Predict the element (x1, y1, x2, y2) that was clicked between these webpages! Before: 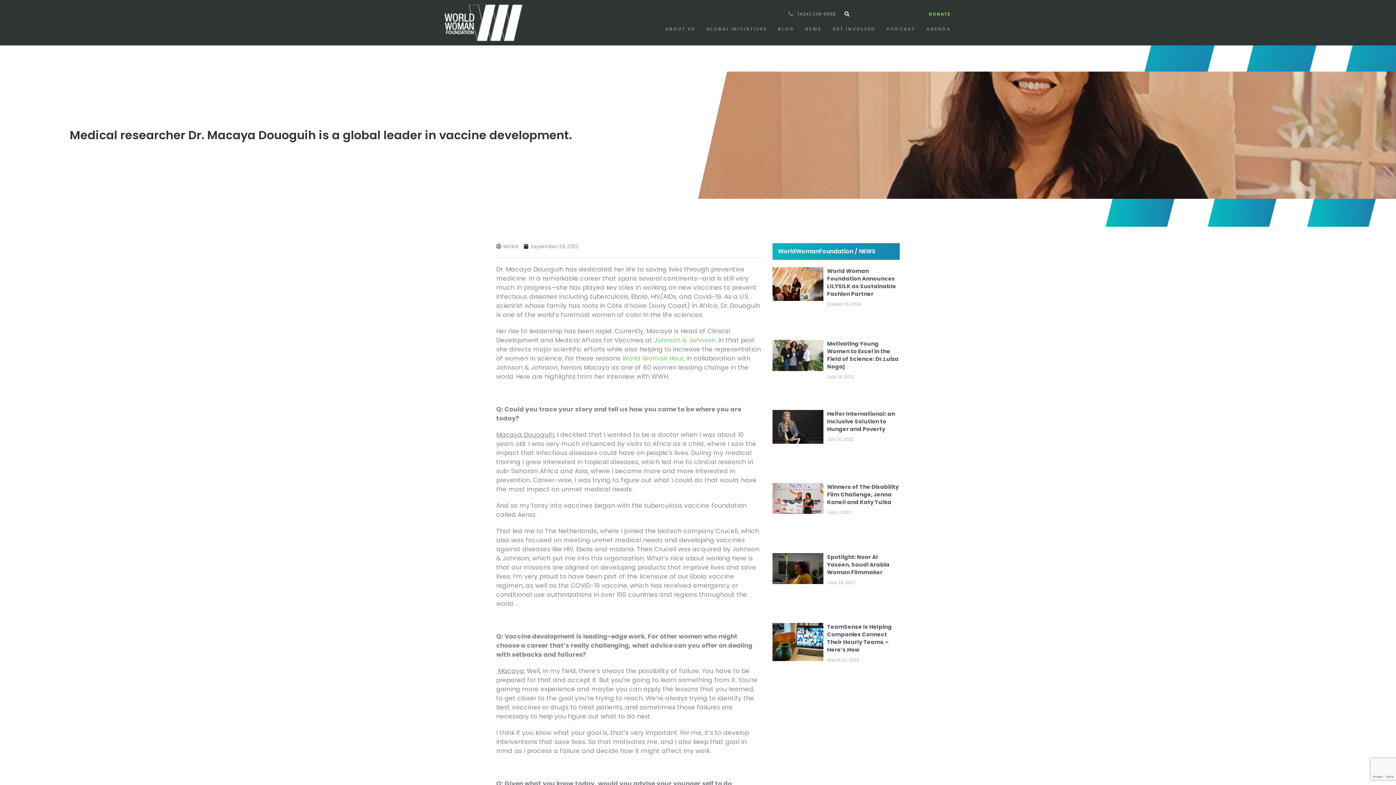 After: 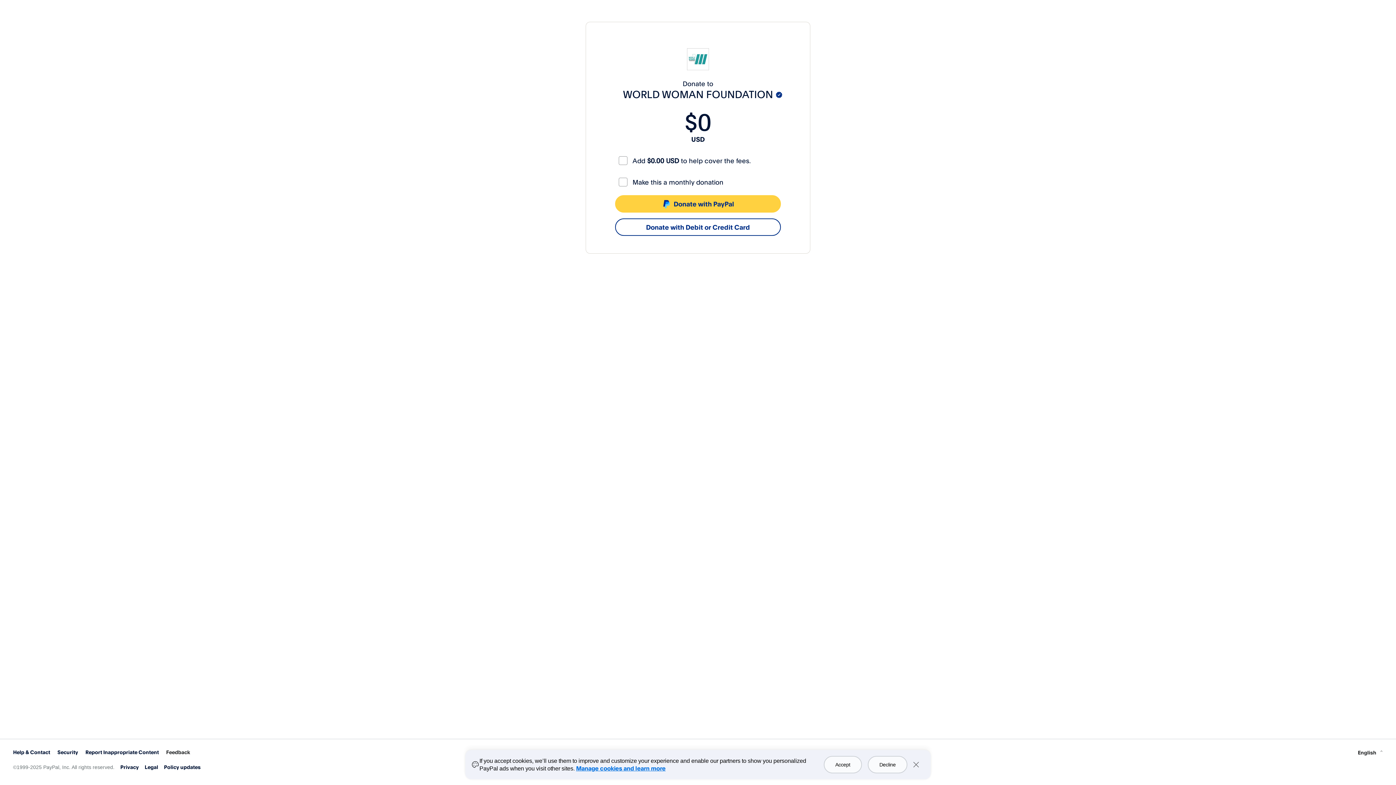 Action: bbox: (929, 10, 950, 16) label: DONATE